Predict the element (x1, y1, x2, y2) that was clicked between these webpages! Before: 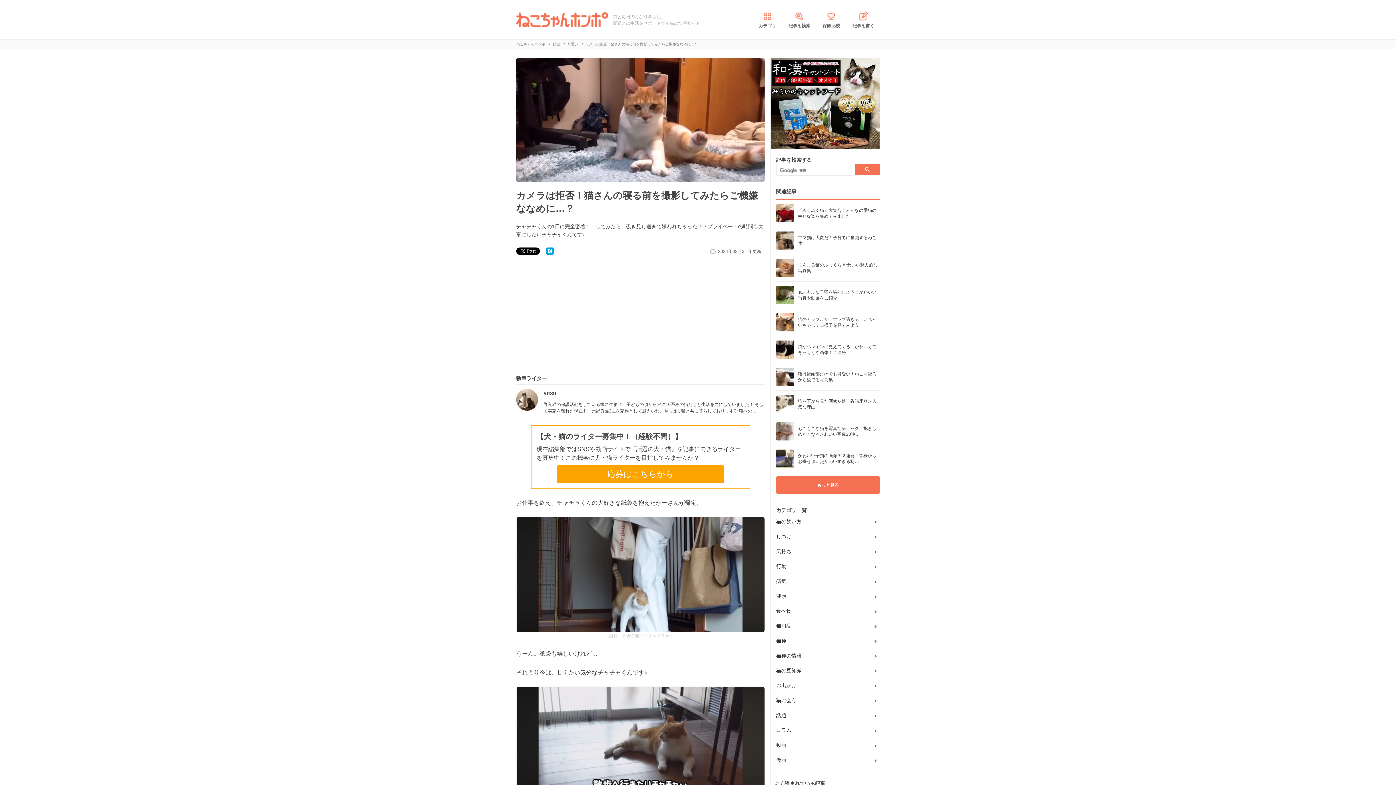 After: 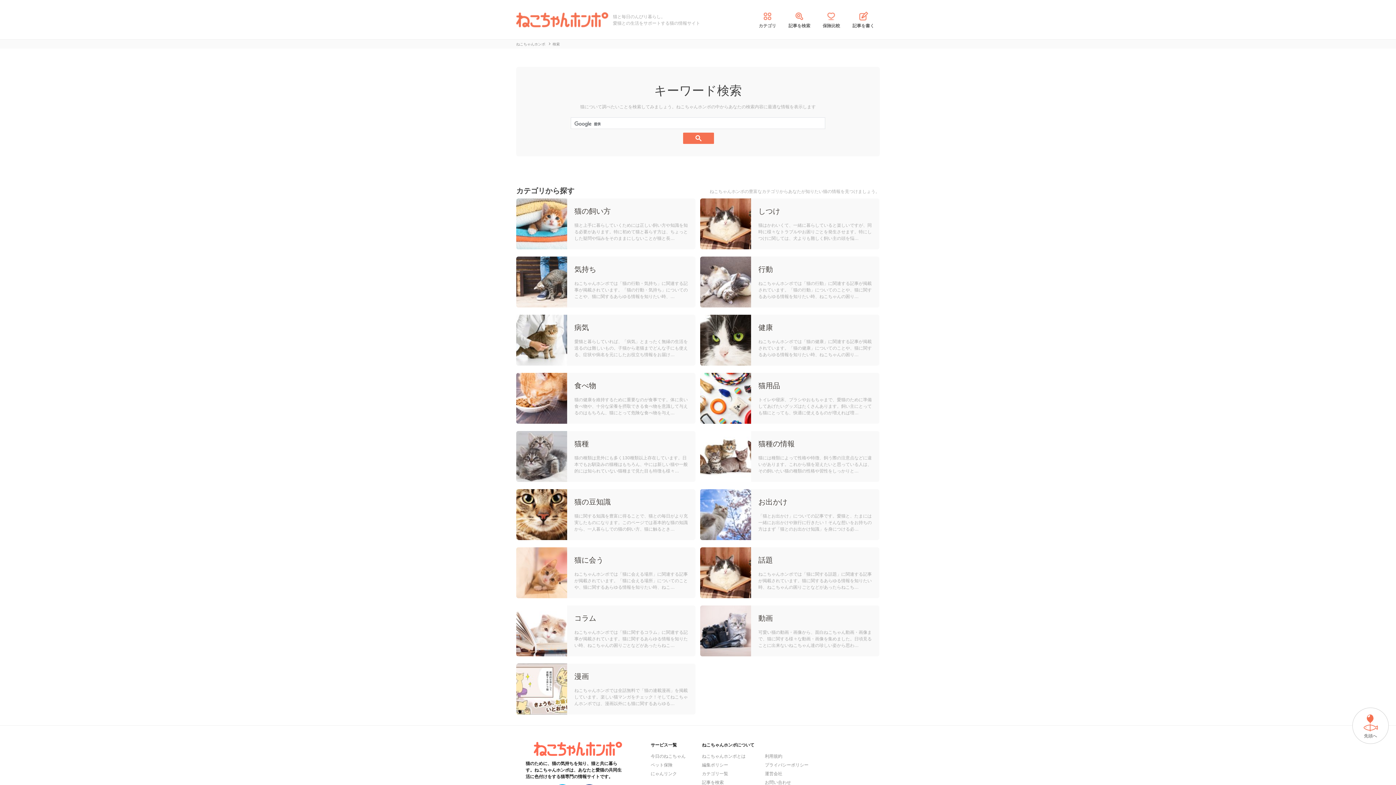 Action: label: 記事を検索 bbox: (788, 10, 810, 28)